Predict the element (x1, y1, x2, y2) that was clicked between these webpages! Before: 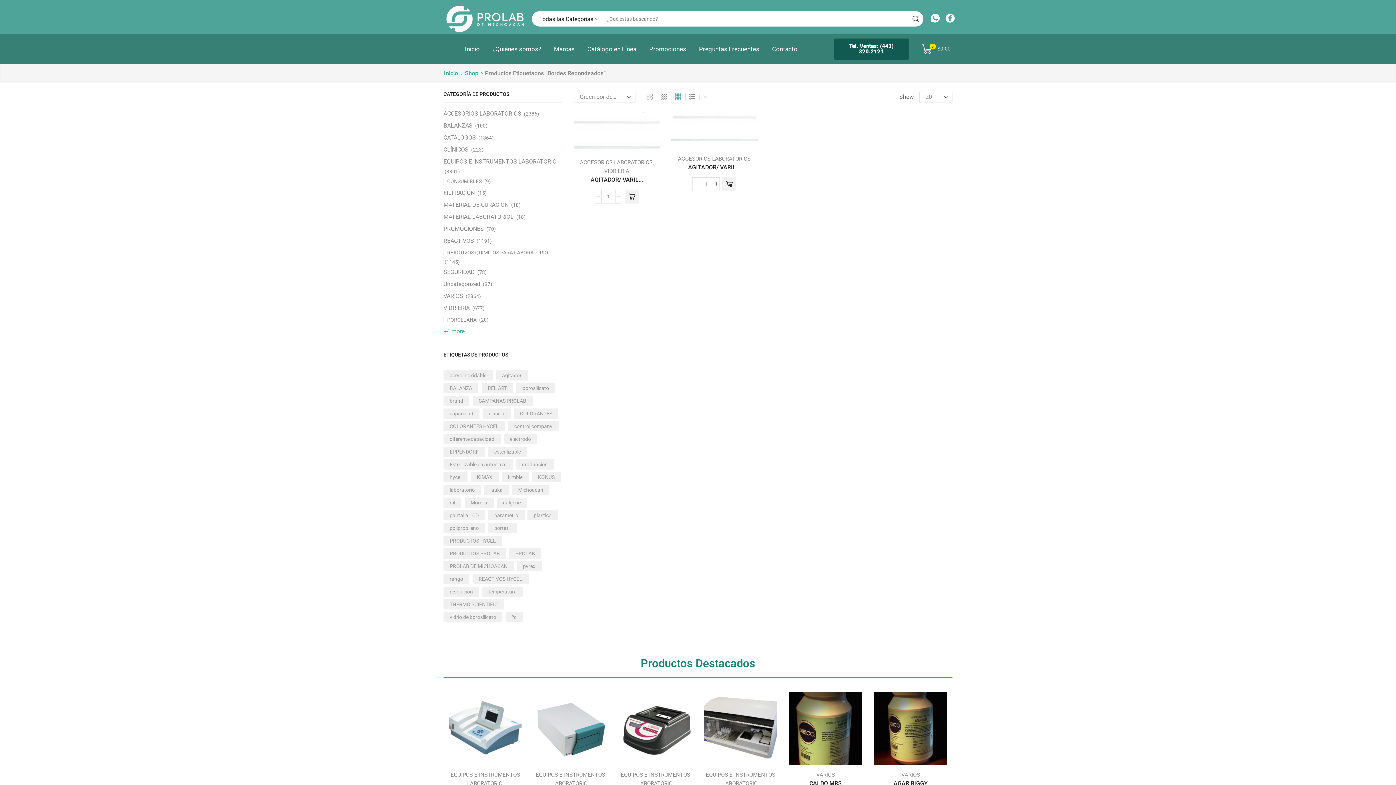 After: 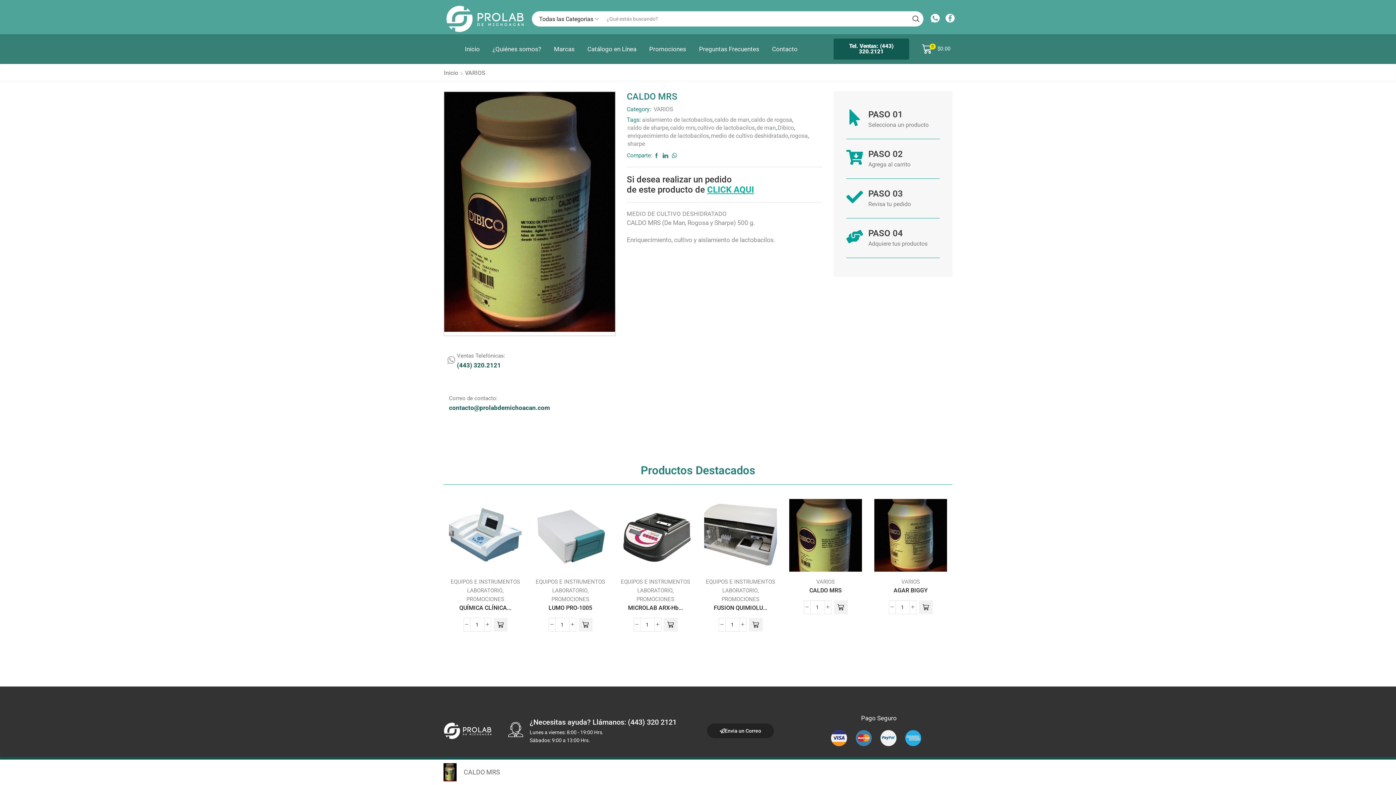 Action: label: Lee más sobre “CALDO MRS” bbox: (796, 746, 854, 759)